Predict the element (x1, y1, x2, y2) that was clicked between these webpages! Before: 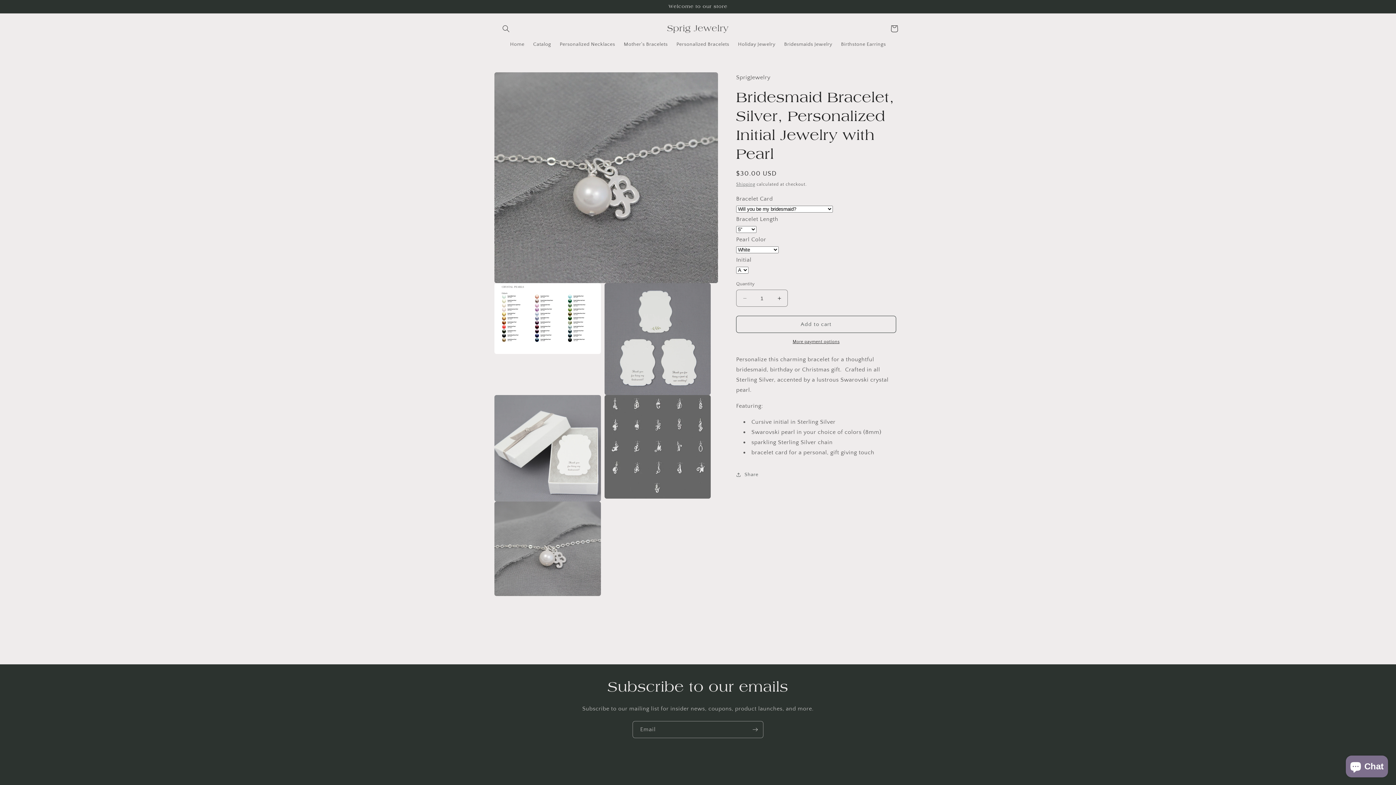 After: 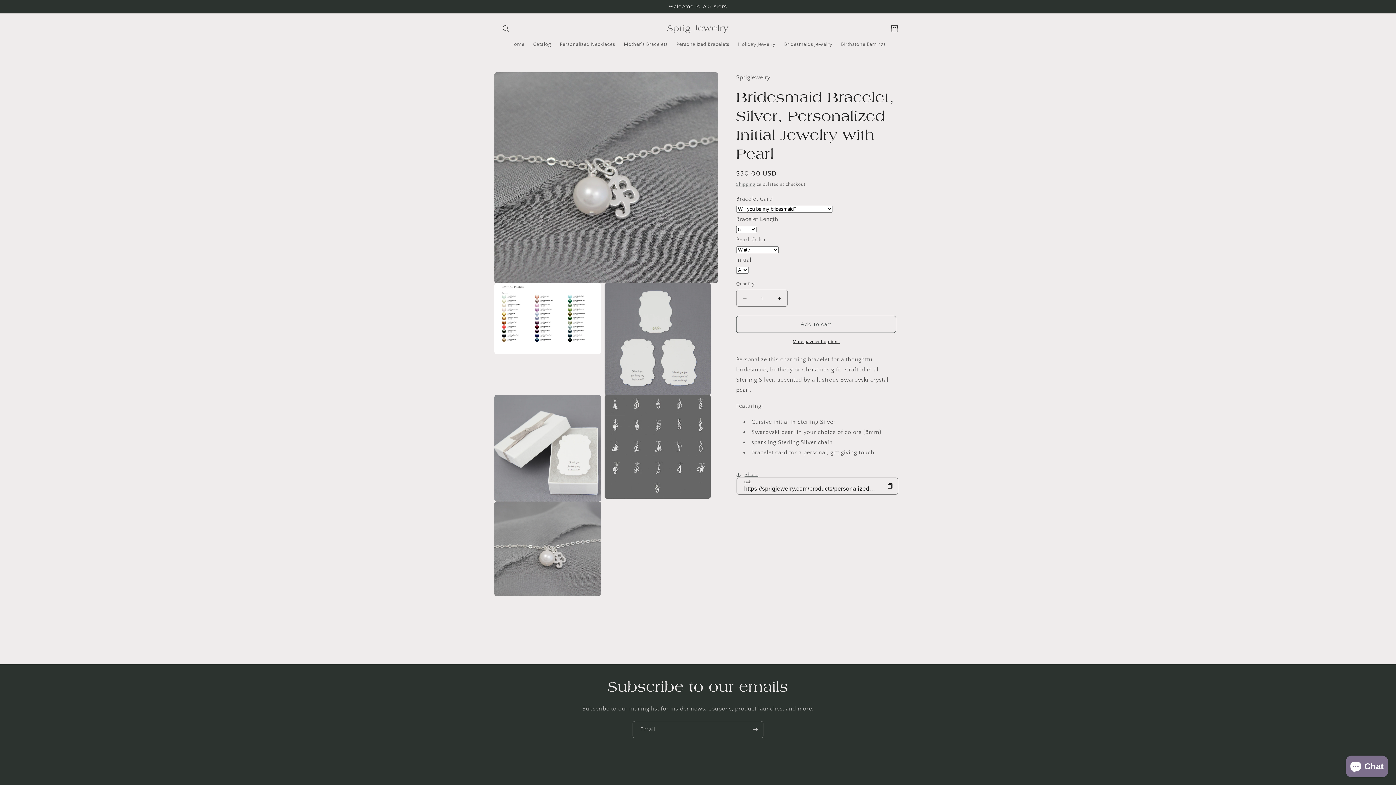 Action: label: Share bbox: (736, 466, 758, 482)